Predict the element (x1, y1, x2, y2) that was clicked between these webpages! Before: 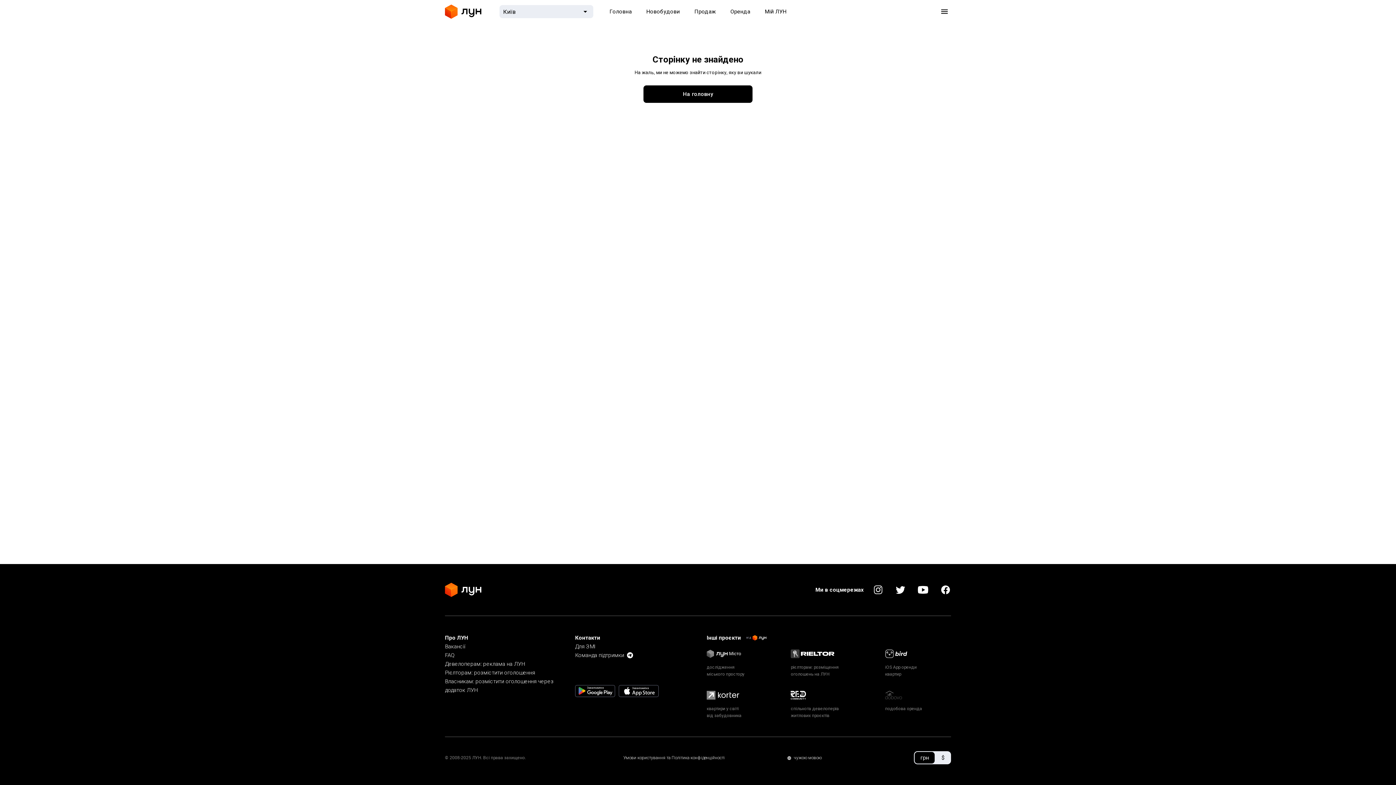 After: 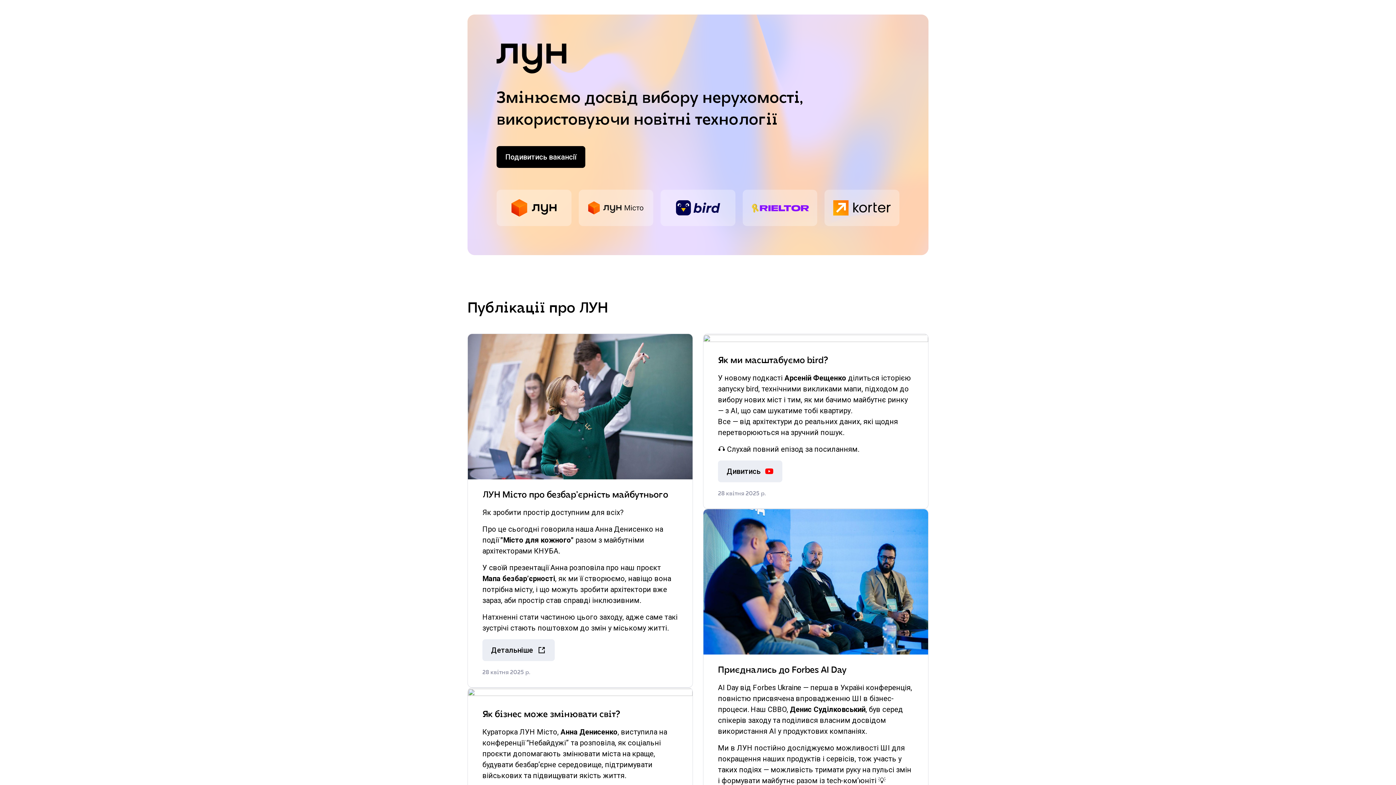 Action: bbox: (445, 642, 465, 651) label: vacancies